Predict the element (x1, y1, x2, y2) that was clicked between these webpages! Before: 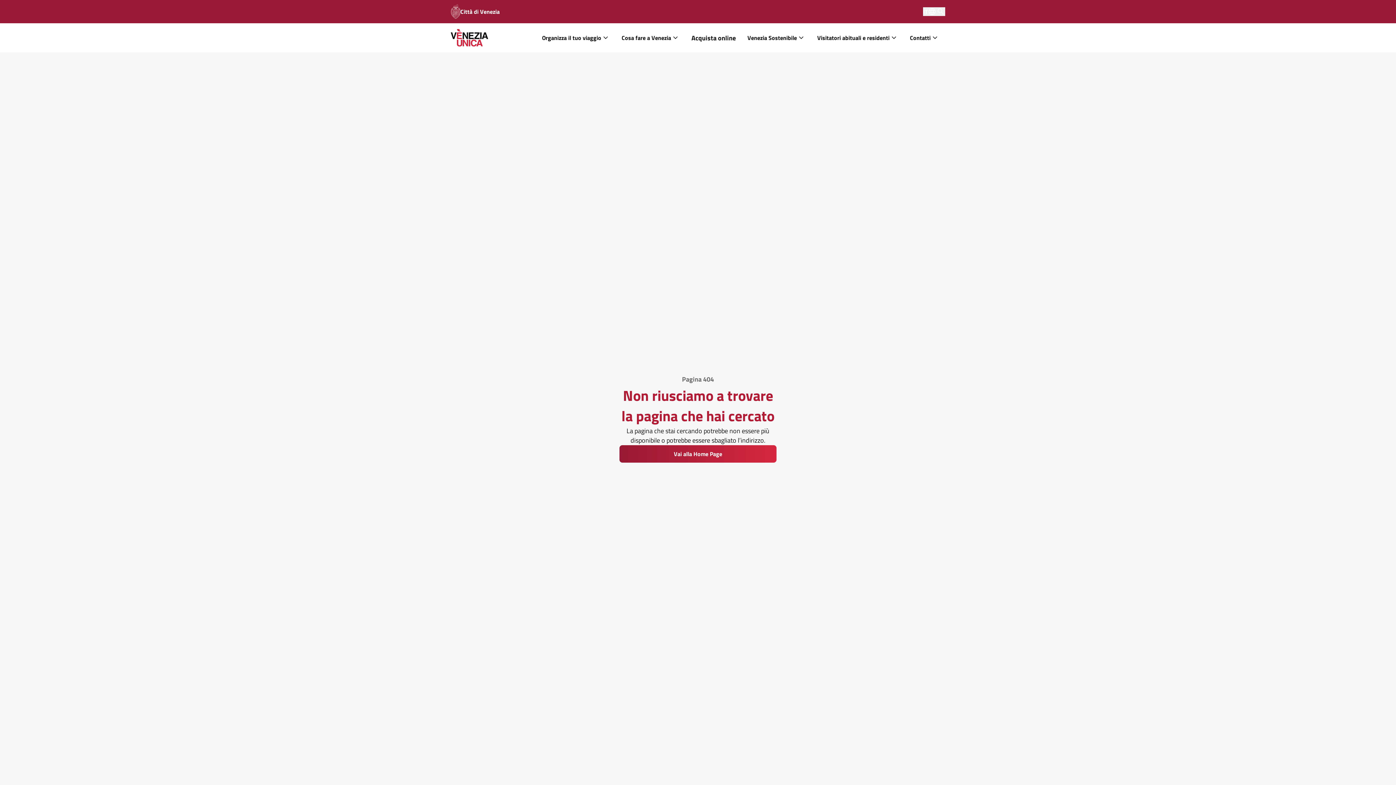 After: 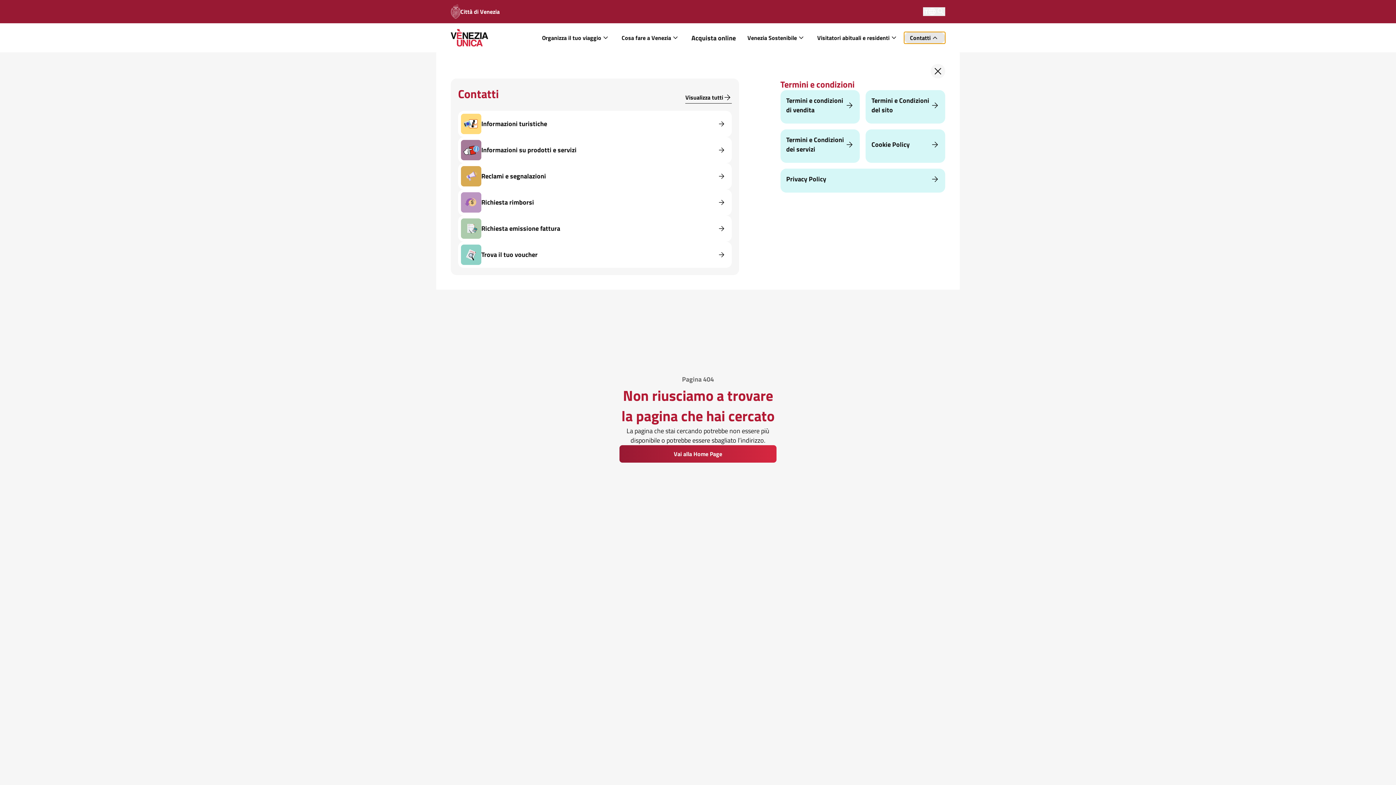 Action: bbox: (904, 32, 945, 43) label: Contatti